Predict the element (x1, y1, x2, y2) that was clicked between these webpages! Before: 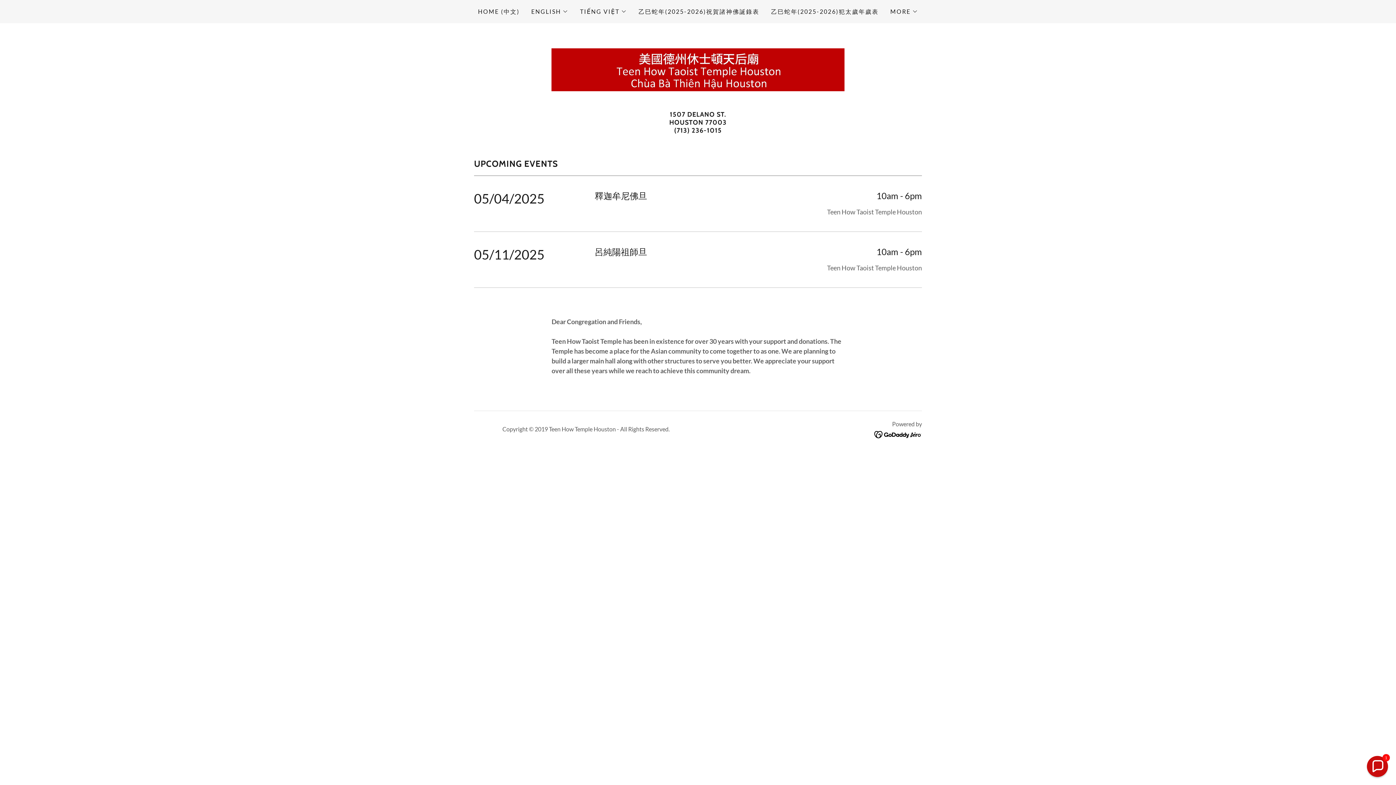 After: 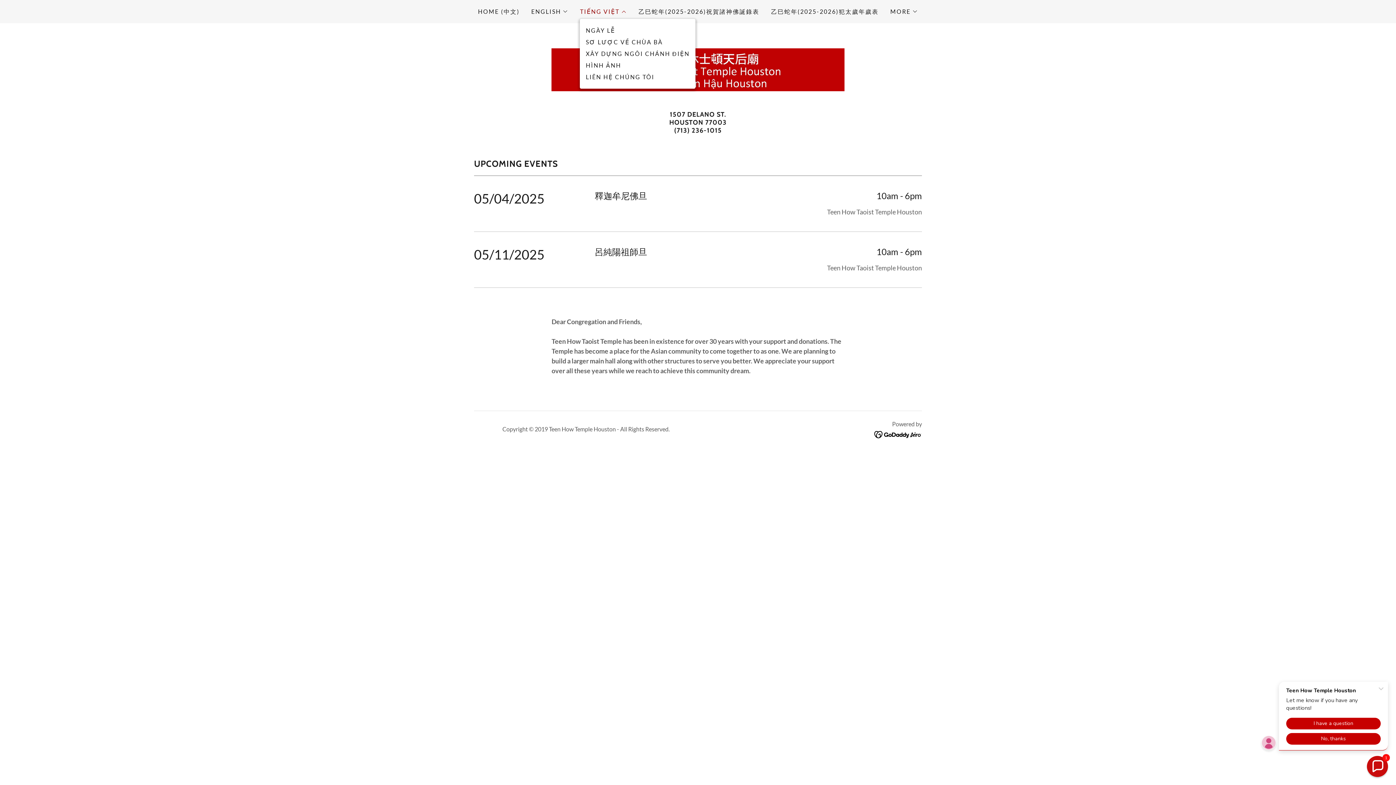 Action: bbox: (580, 7, 627, 16) label: TIẾNG VIỆT